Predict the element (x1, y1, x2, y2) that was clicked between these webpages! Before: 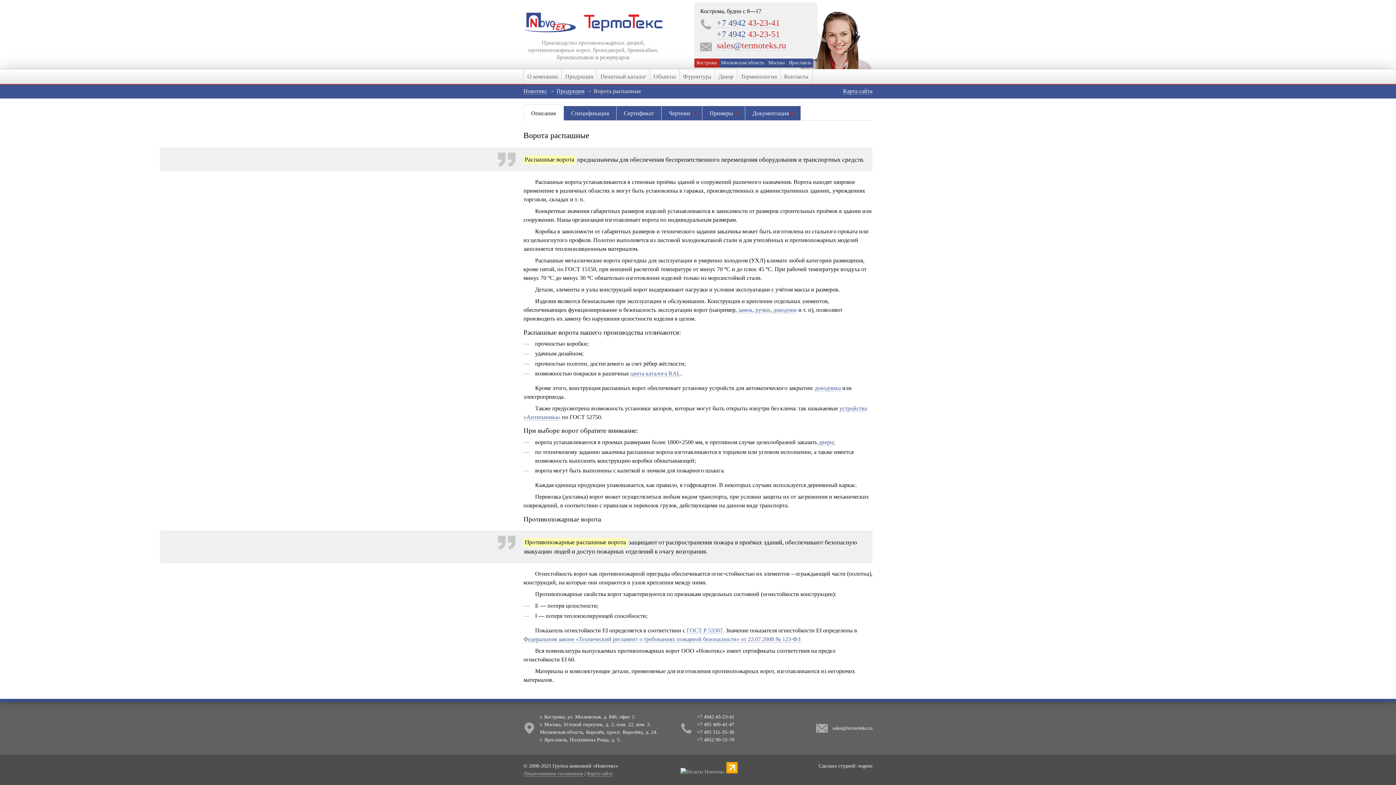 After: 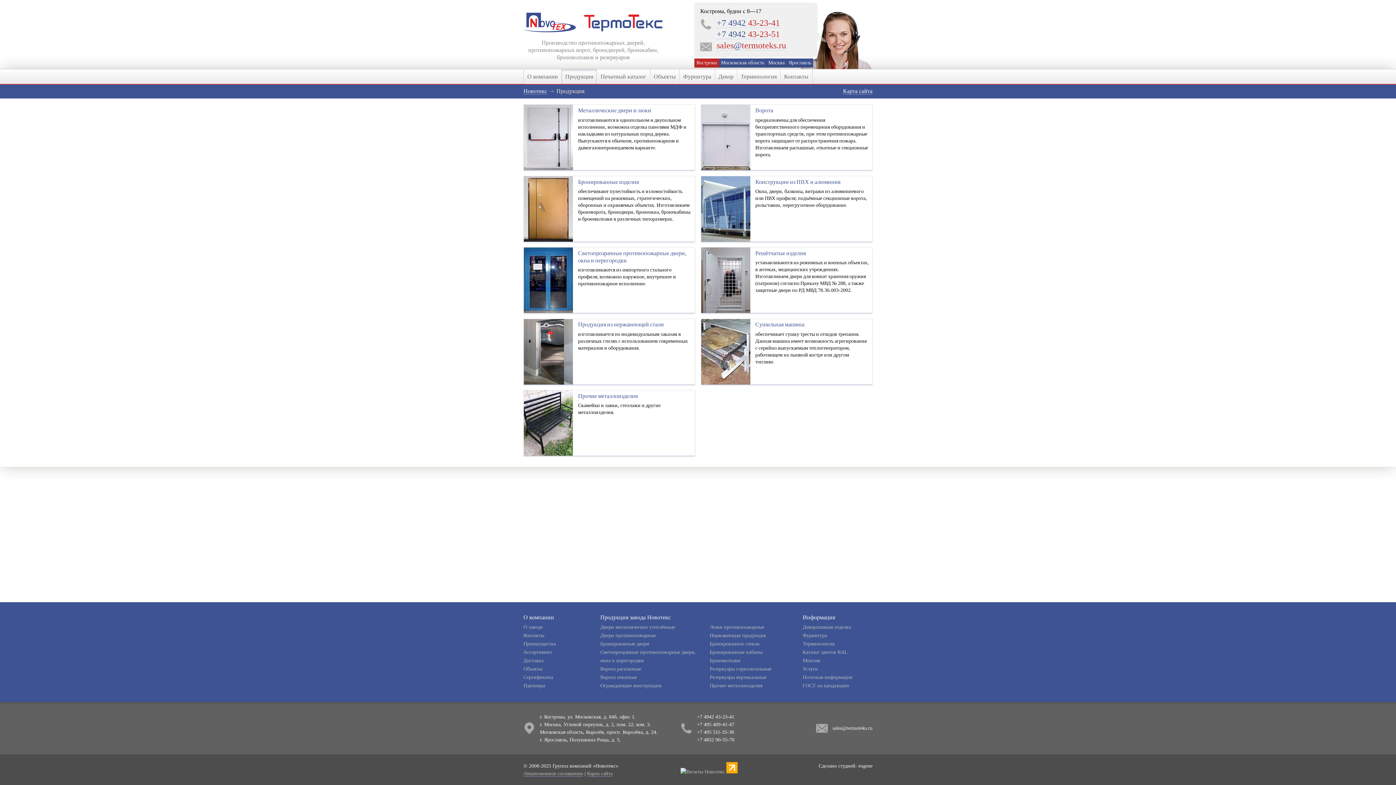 Action: bbox: (556, 88, 584, 94) label: Продукция